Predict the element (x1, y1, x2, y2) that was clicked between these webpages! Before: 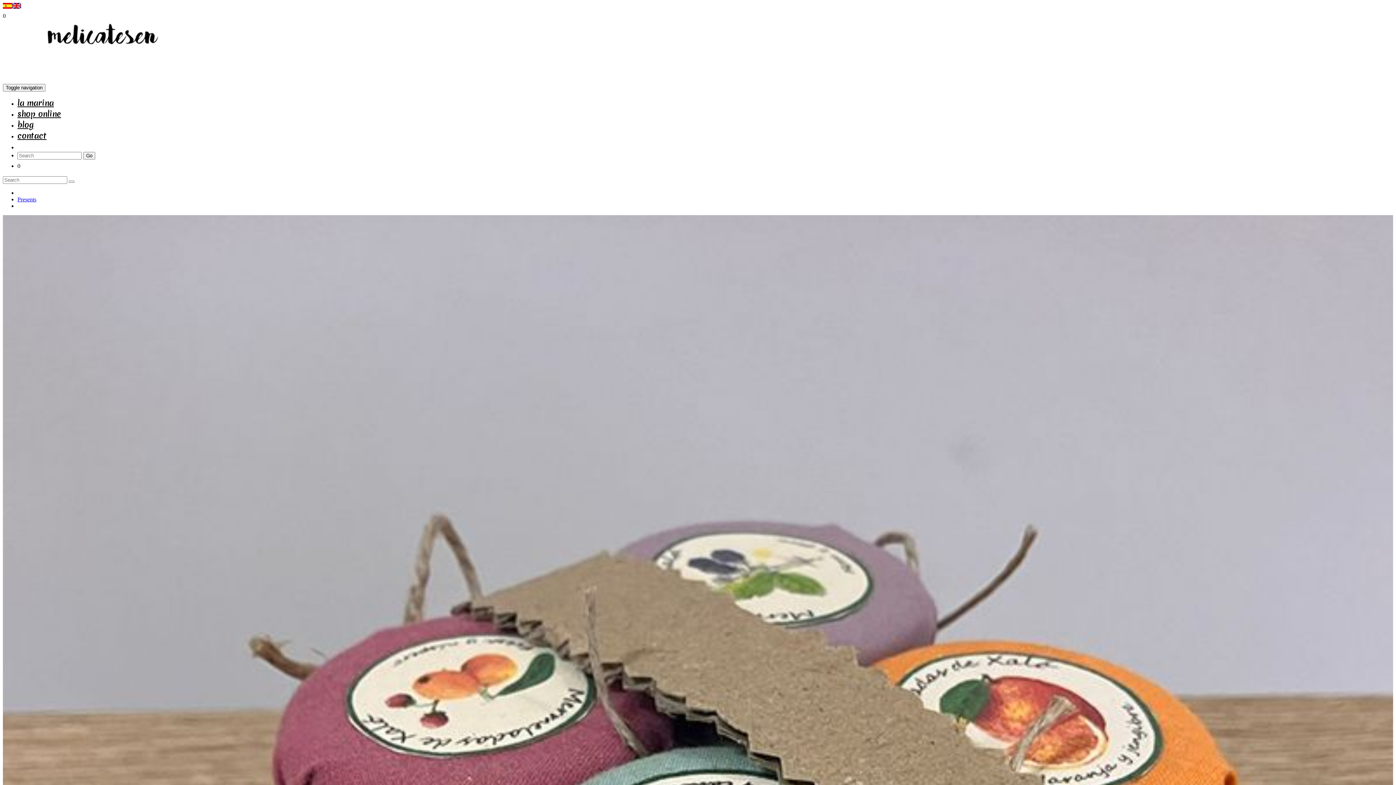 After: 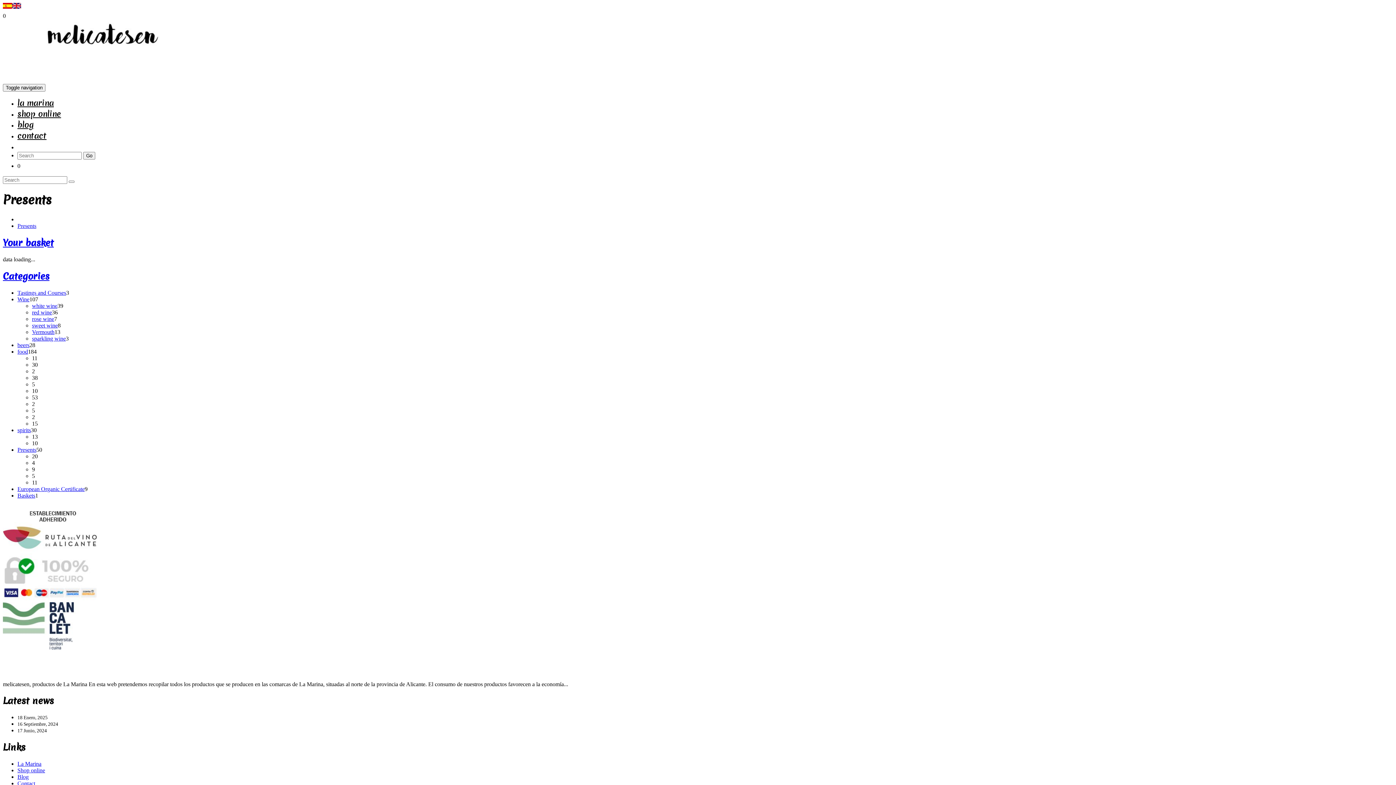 Action: label: Presents bbox: (17, 196, 36, 202)